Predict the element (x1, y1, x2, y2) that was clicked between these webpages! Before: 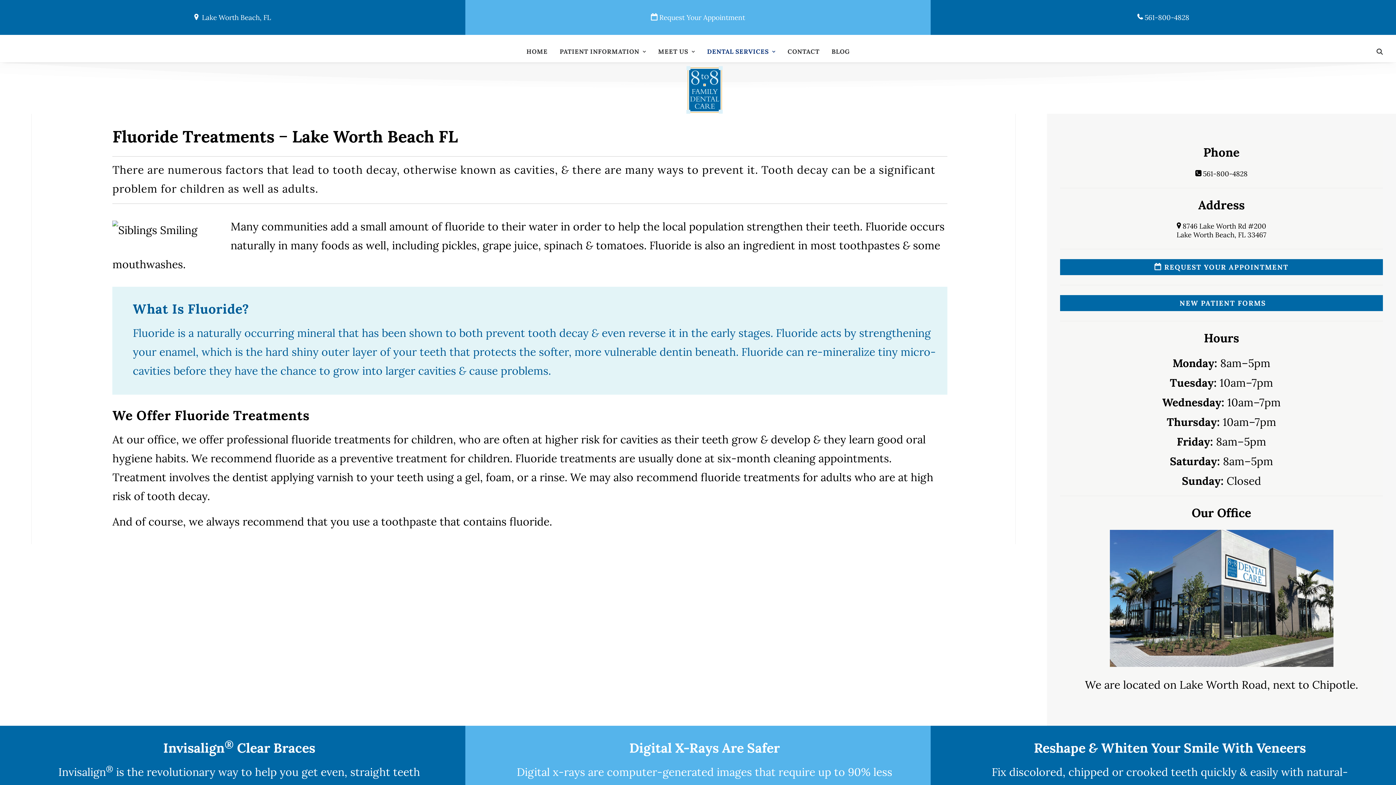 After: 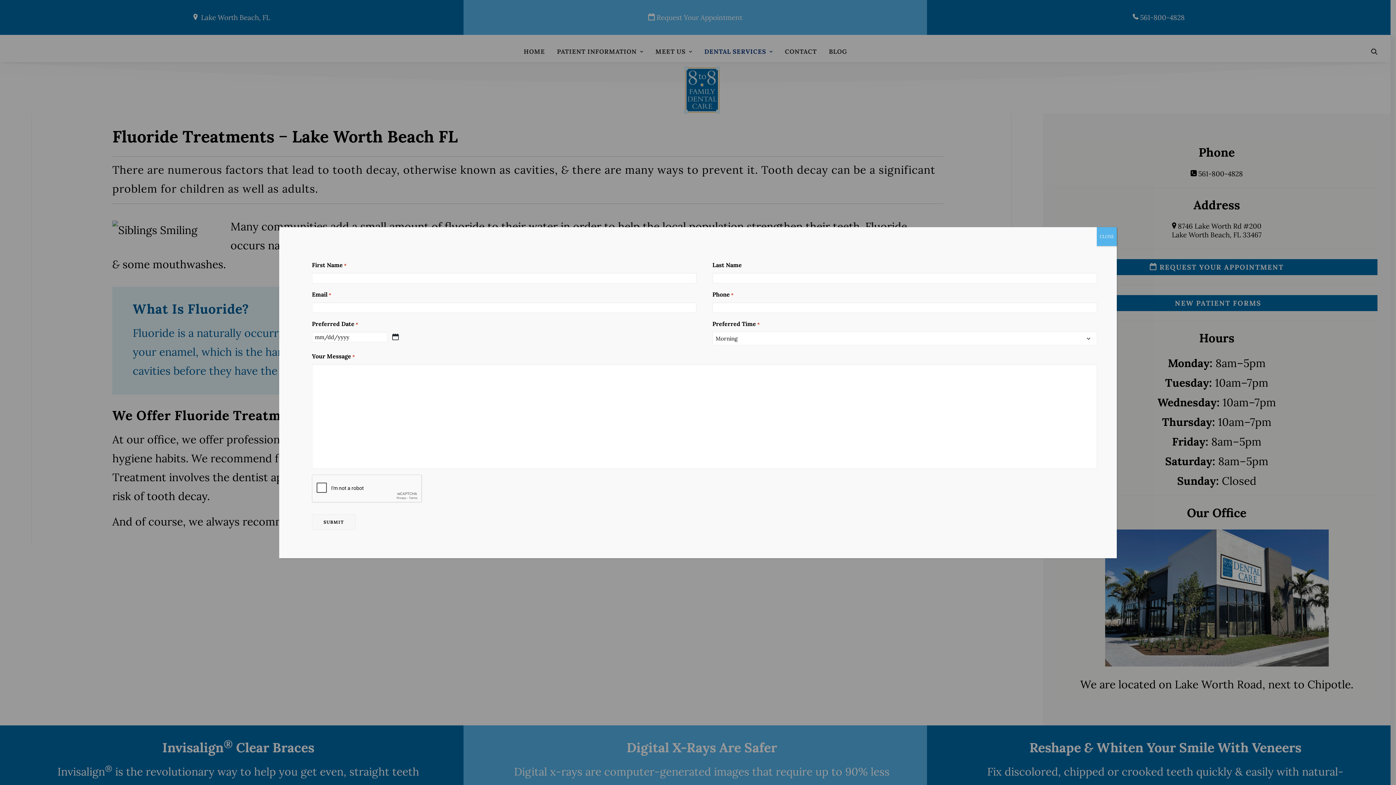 Action: label:  REQUEST YOUR APPOINTMENT bbox: (1060, 259, 1383, 275)